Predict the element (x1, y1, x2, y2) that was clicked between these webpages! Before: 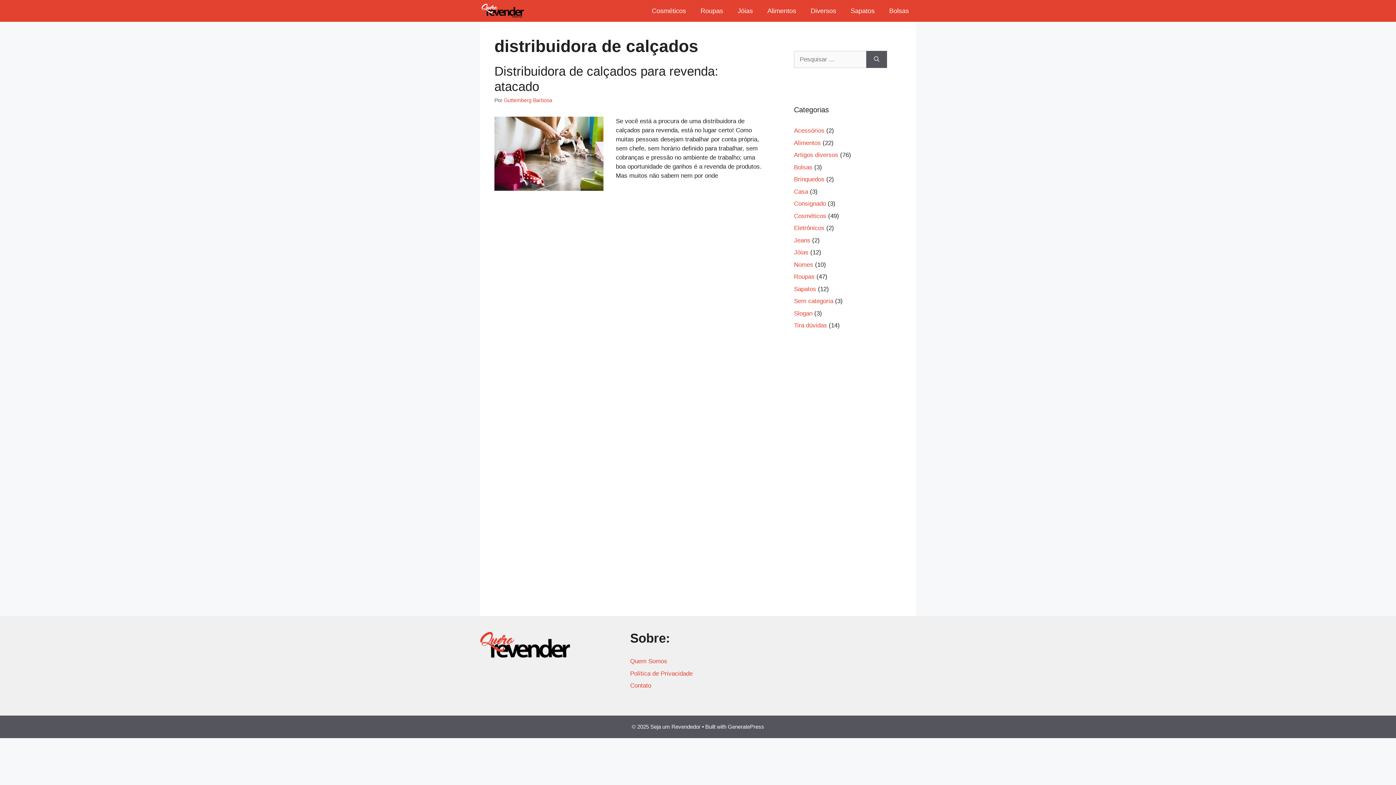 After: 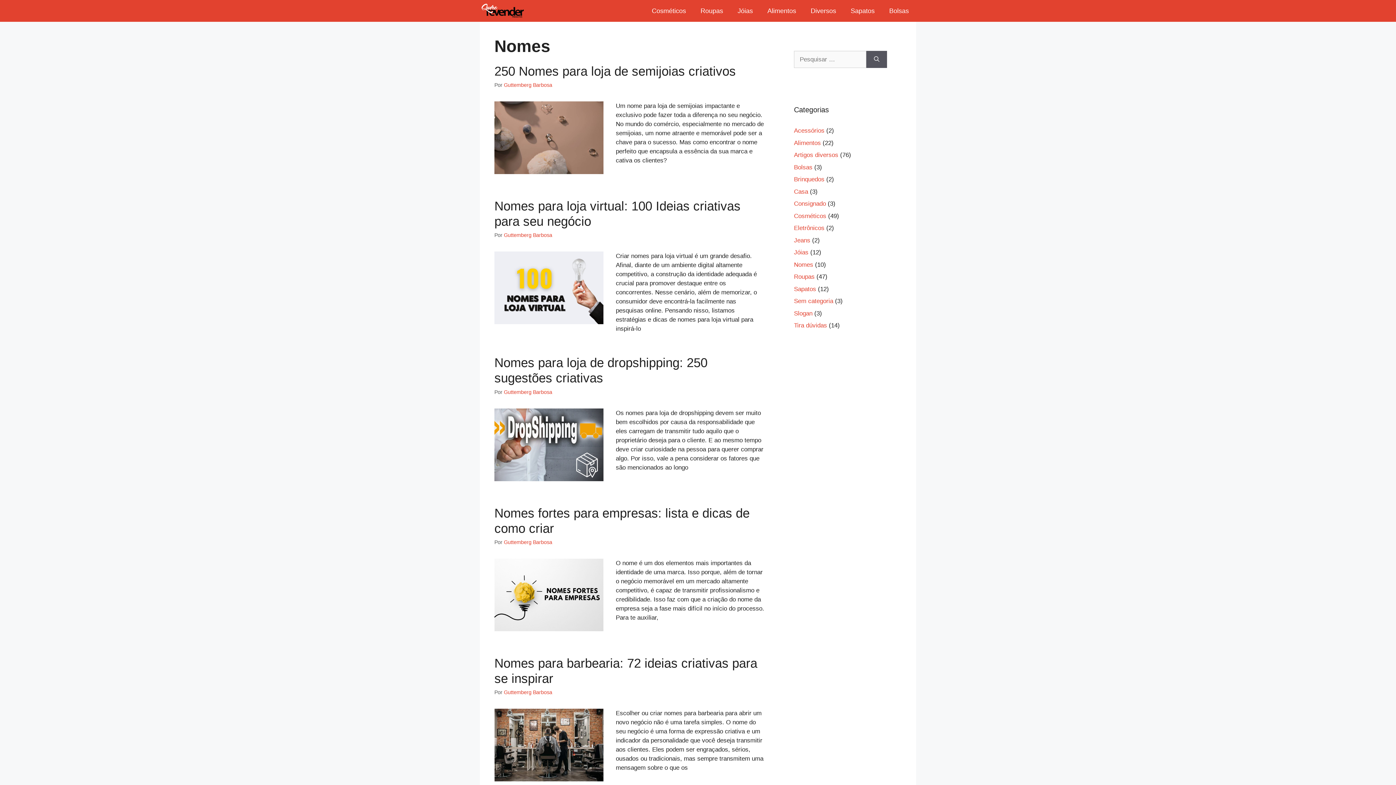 Action: bbox: (794, 261, 813, 268) label: Nomes